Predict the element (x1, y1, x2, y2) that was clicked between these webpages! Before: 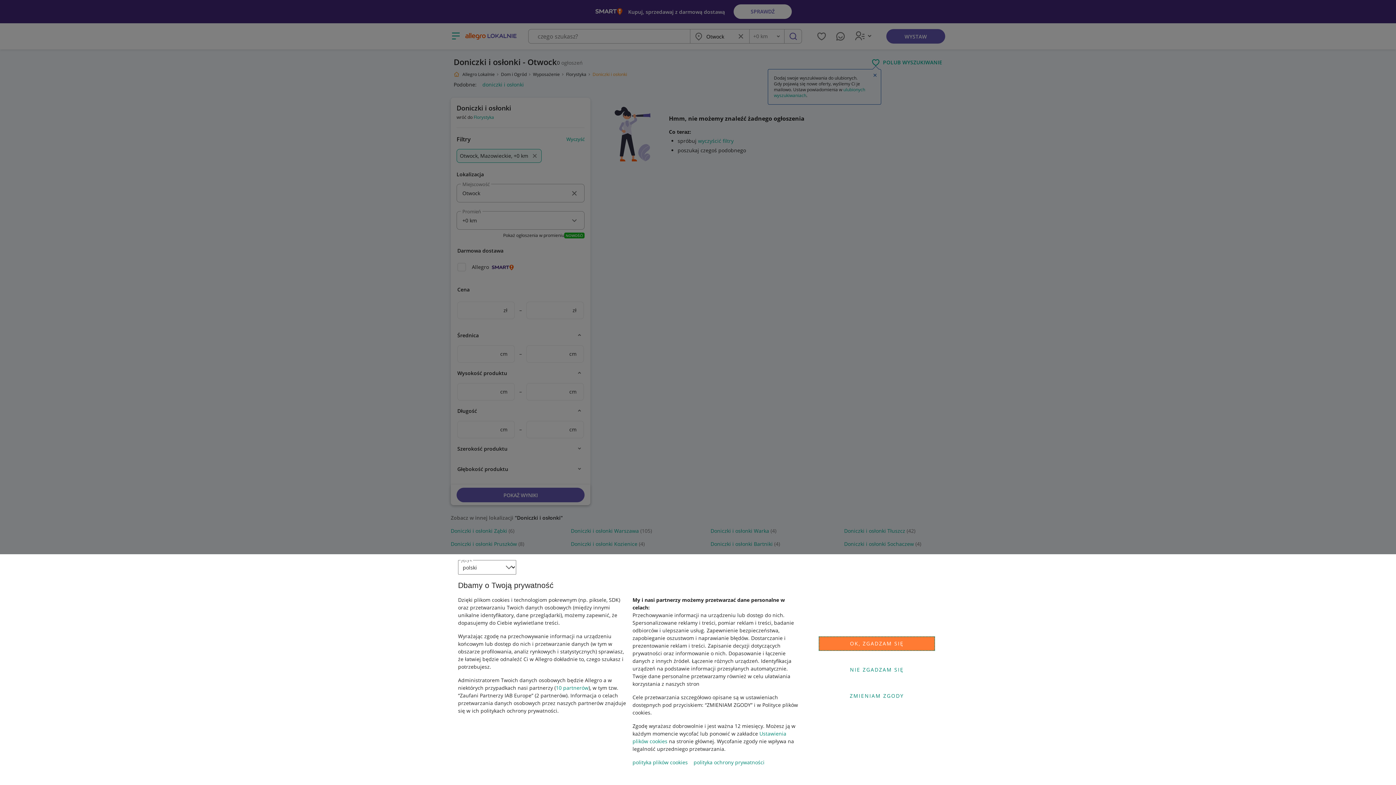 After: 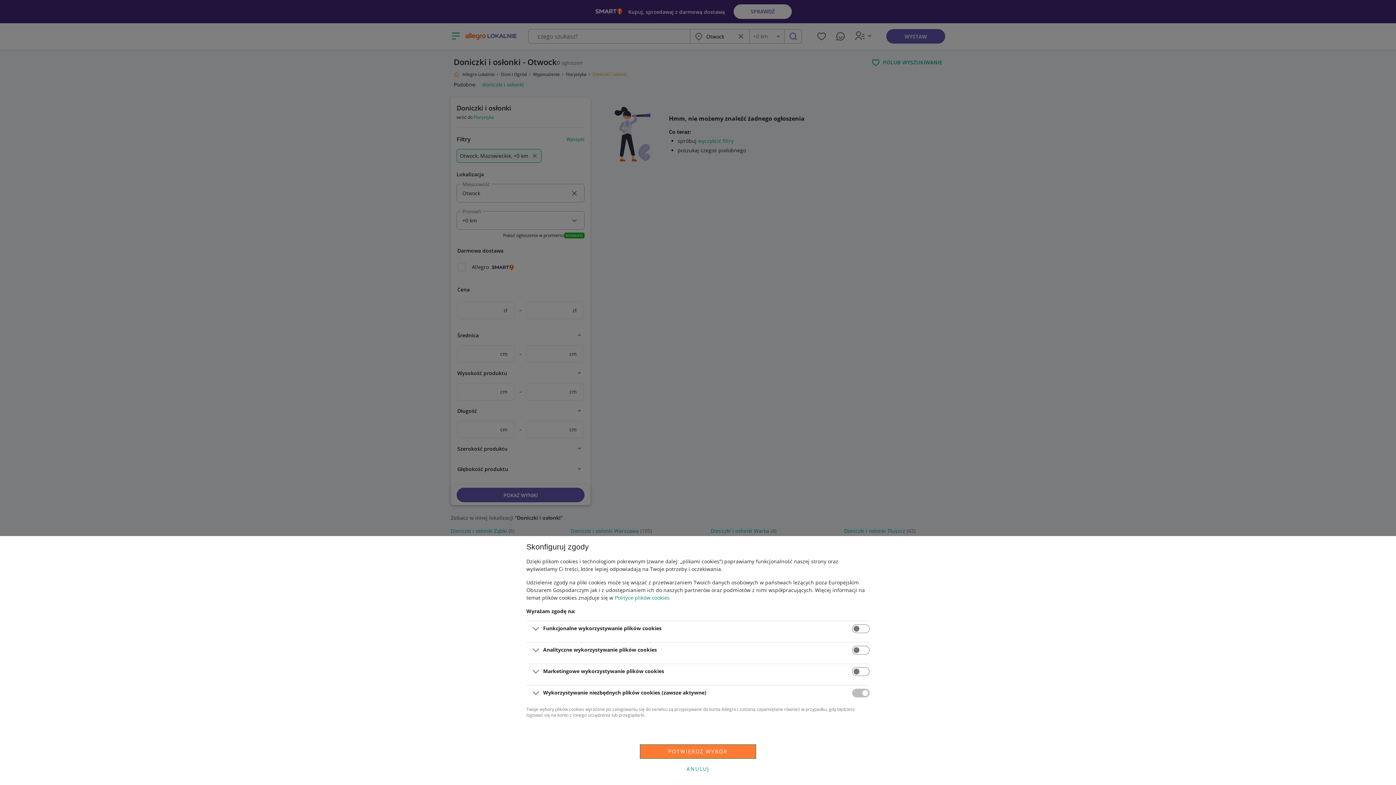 Action: bbox: (818, 688, 935, 703) label: ZMIENIAM ZGODY